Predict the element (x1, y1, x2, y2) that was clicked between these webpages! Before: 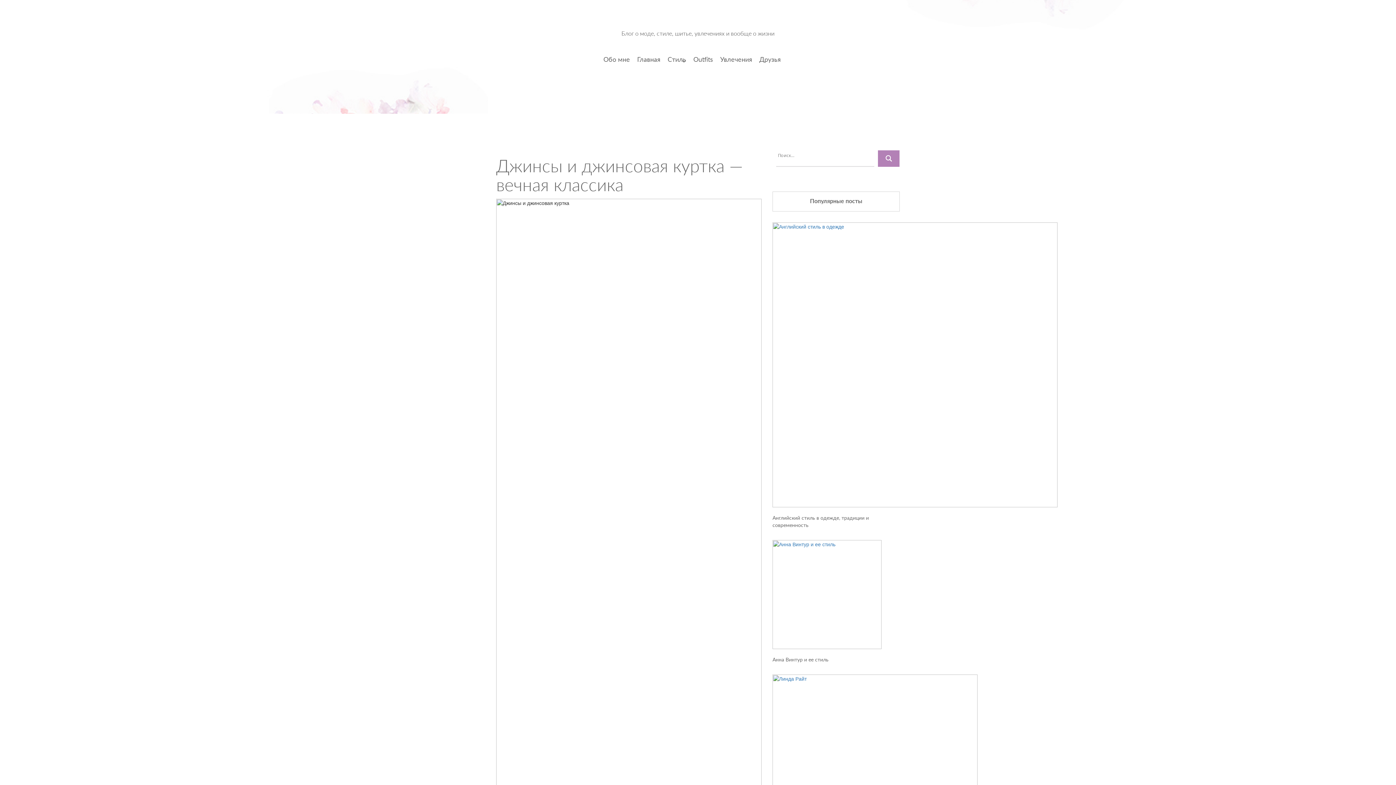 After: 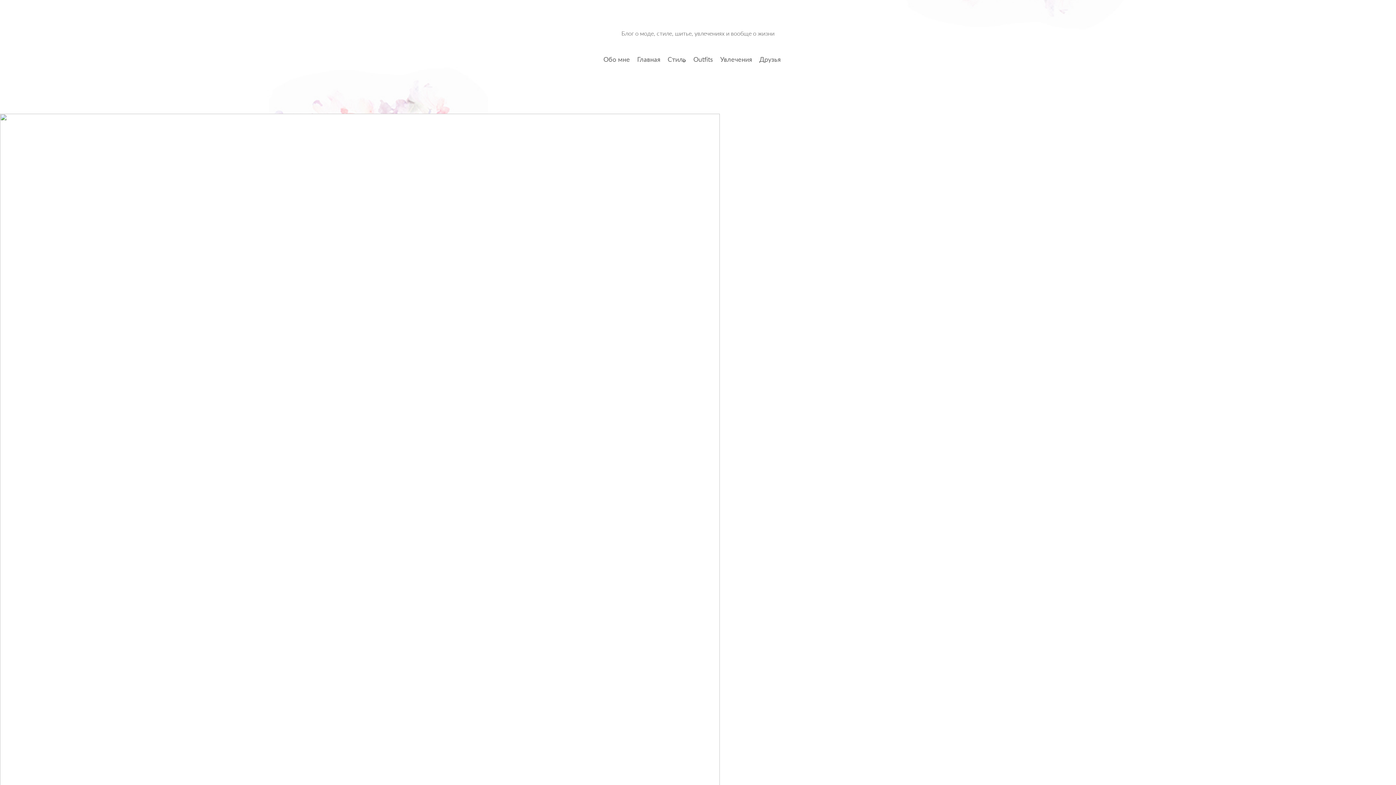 Action: label: Стиль bbox: (664, 56, 689, 64)